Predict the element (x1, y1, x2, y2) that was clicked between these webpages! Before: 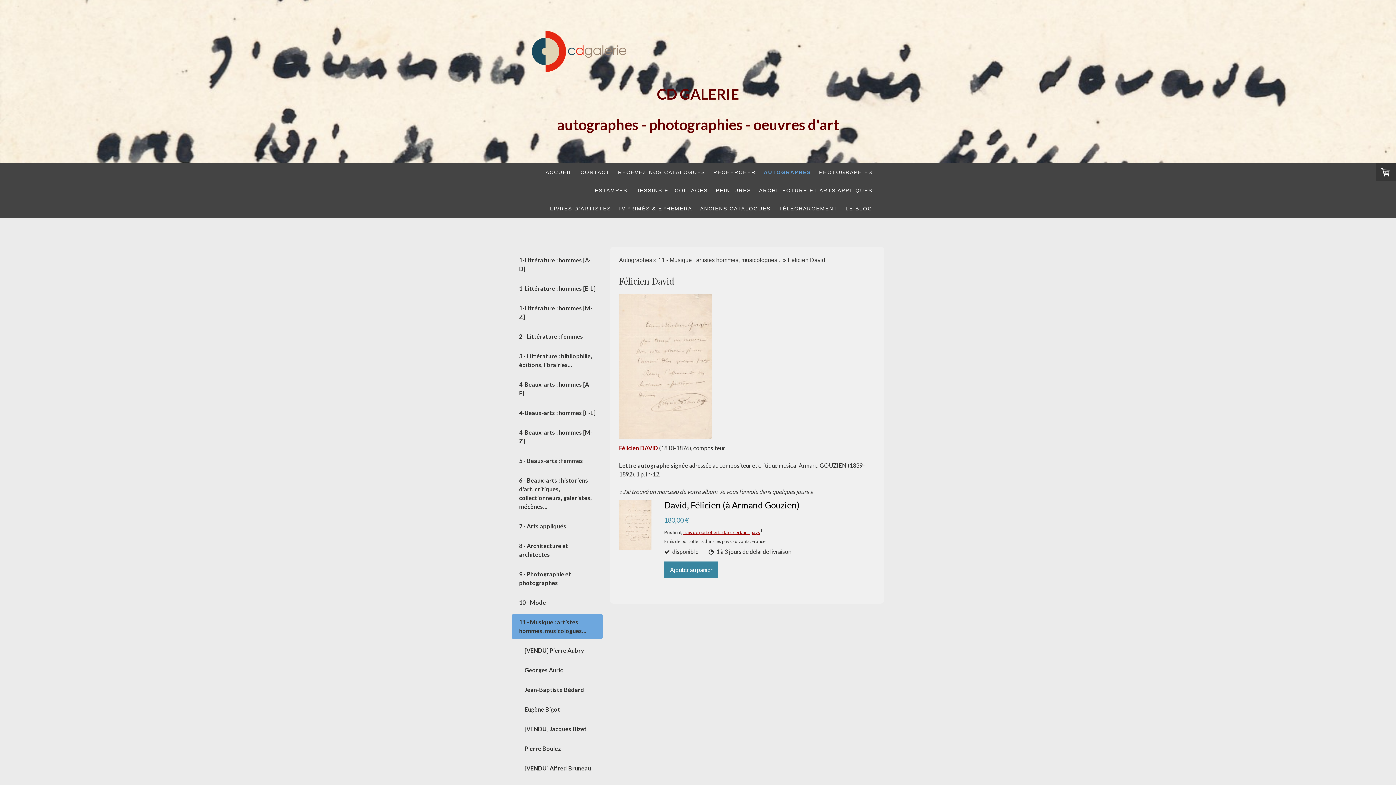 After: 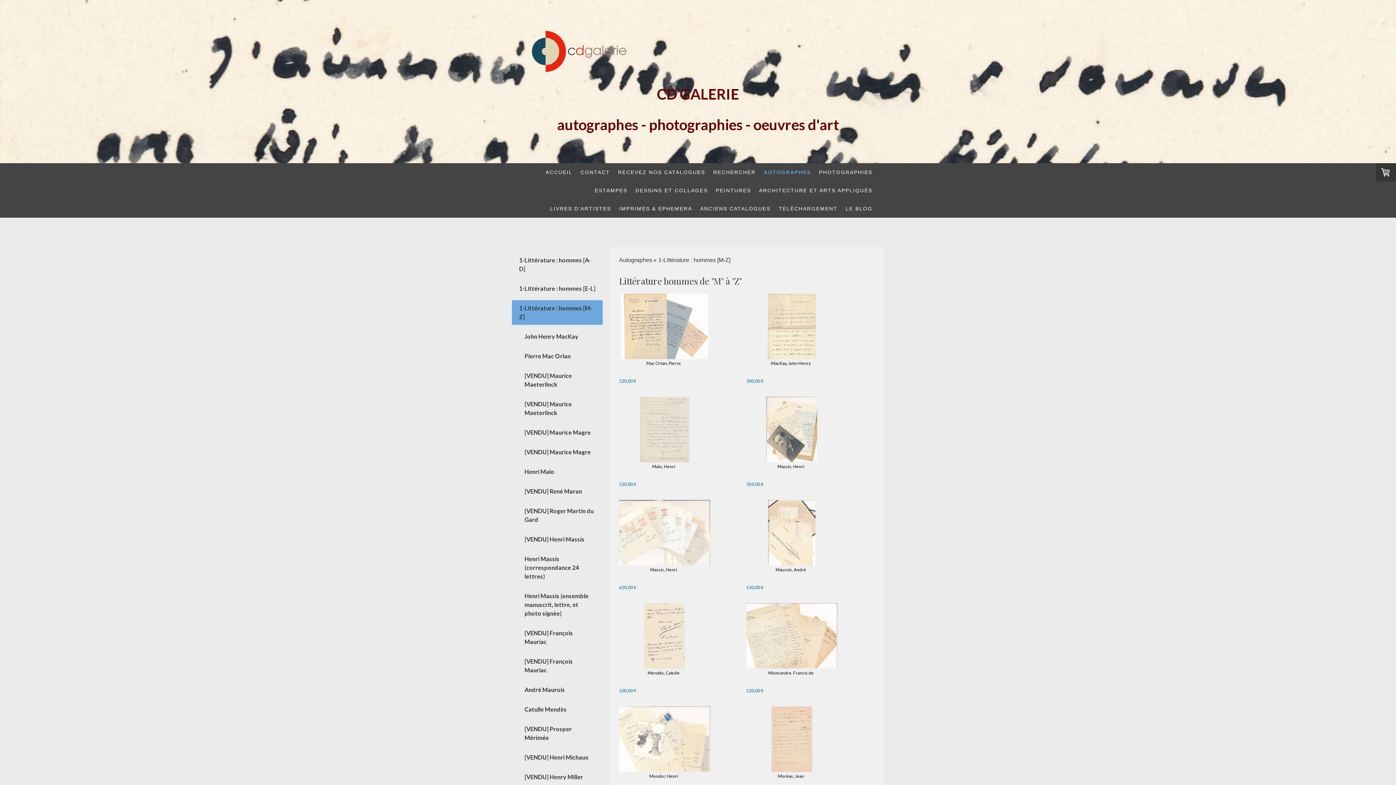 Action: bbox: (512, 300, 602, 324) label: 1-Littérature : hommes [M-Z]